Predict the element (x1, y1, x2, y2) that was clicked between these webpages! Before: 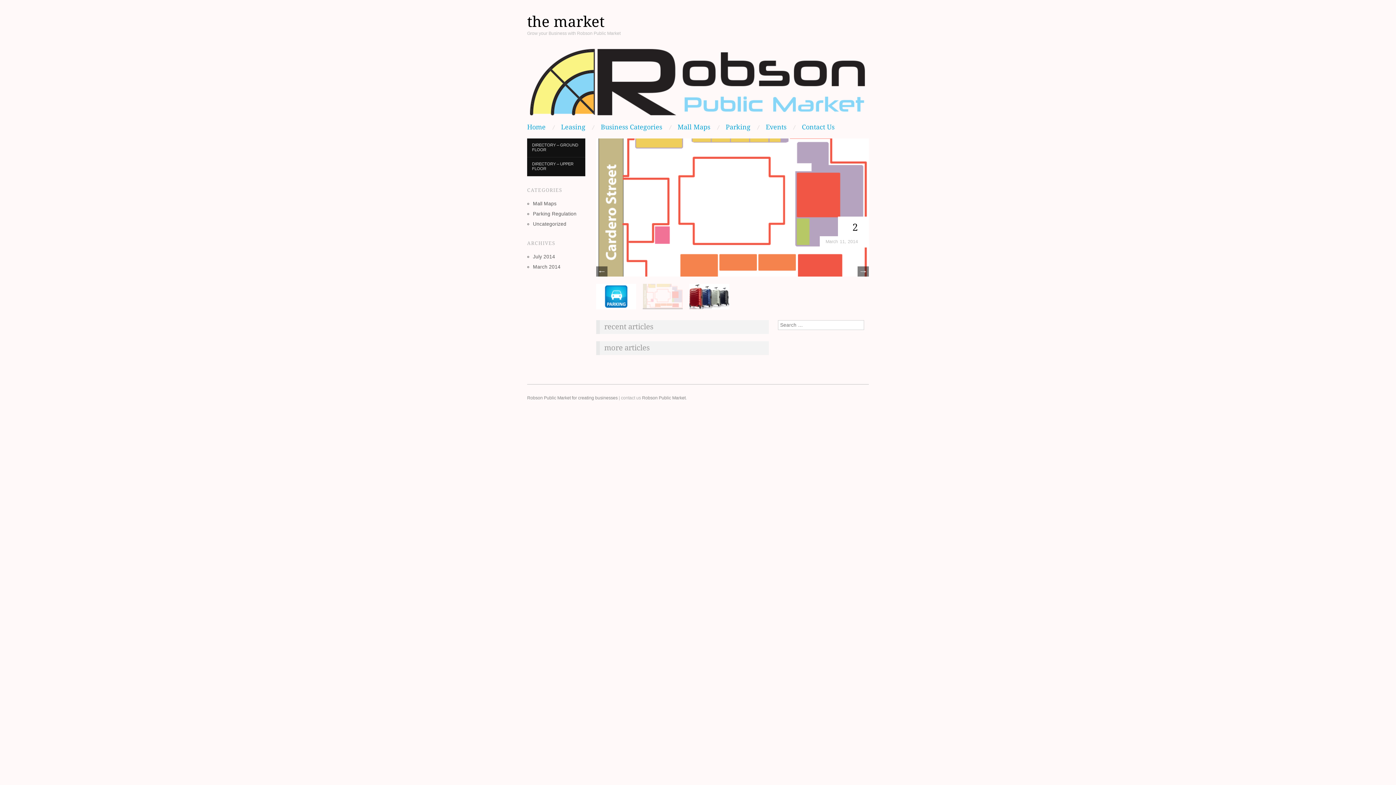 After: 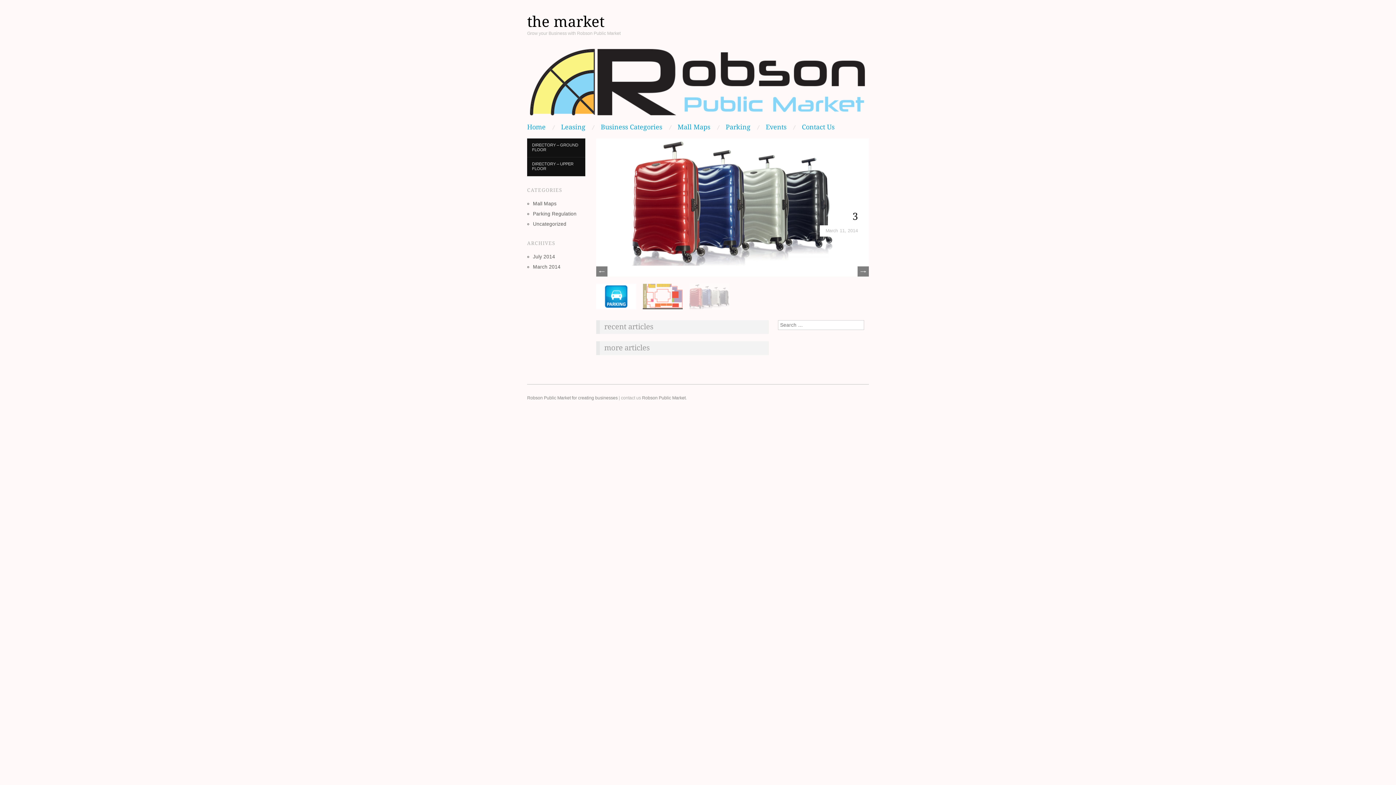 Action: bbox: (600, 124, 662, 130) label: Business Categories